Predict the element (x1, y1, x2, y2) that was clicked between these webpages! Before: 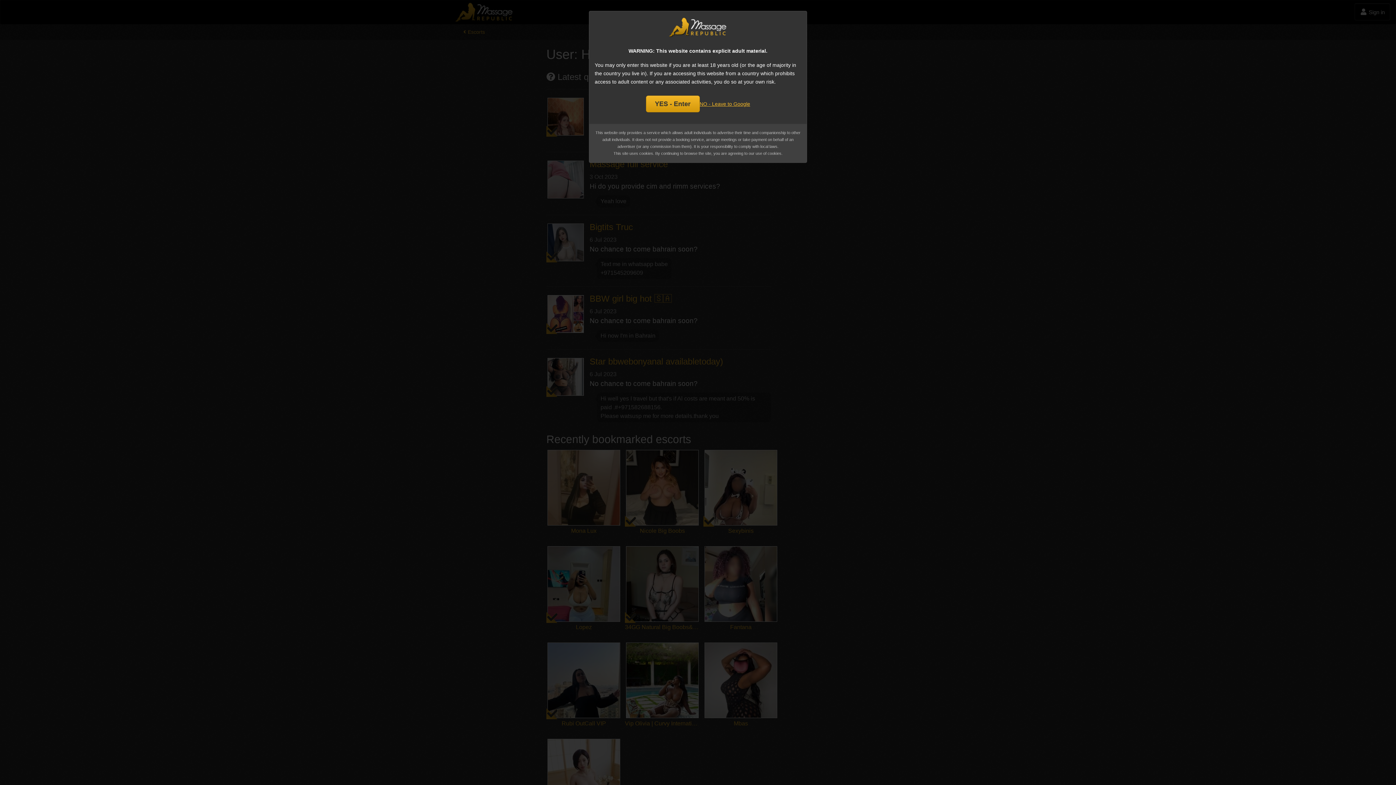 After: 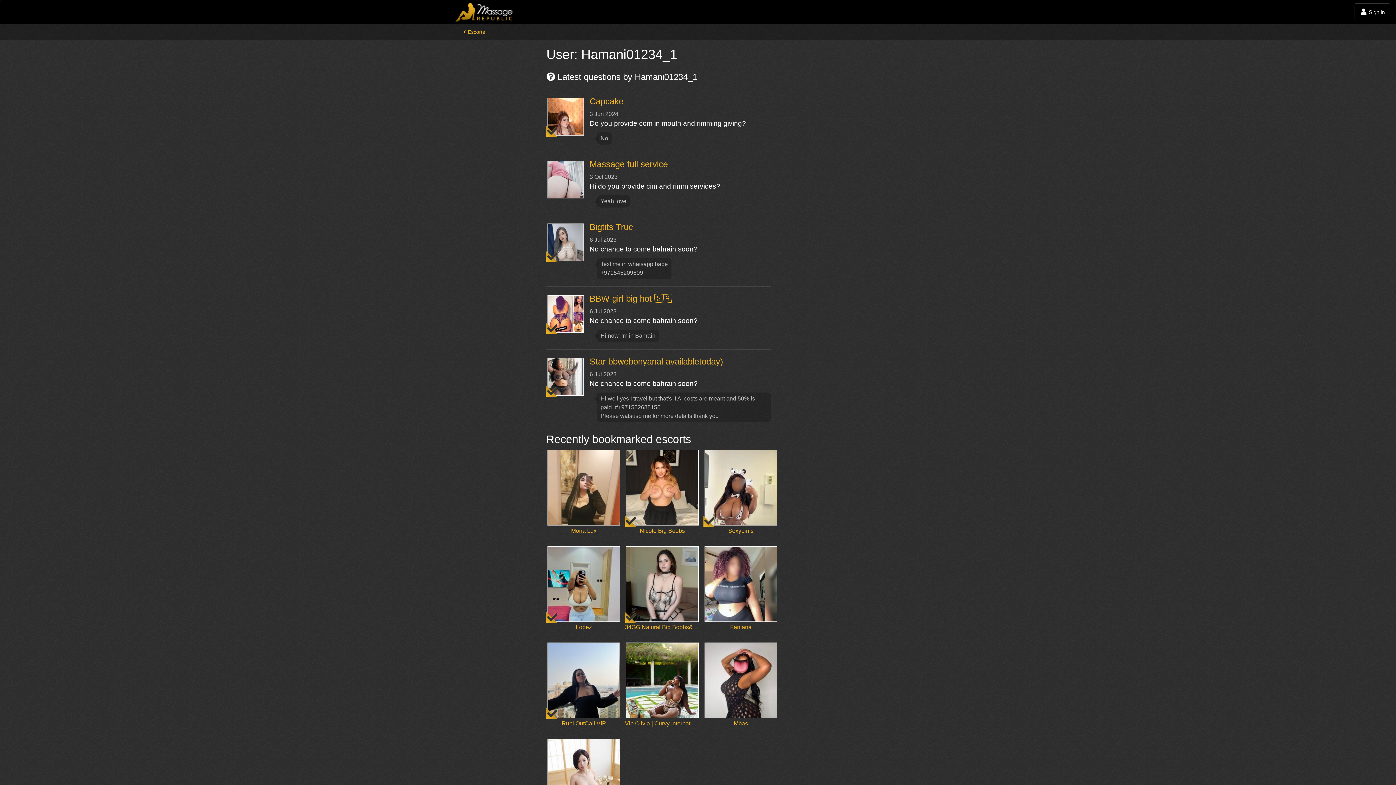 Action: label: YES - Enter bbox: (646, 95, 699, 112)